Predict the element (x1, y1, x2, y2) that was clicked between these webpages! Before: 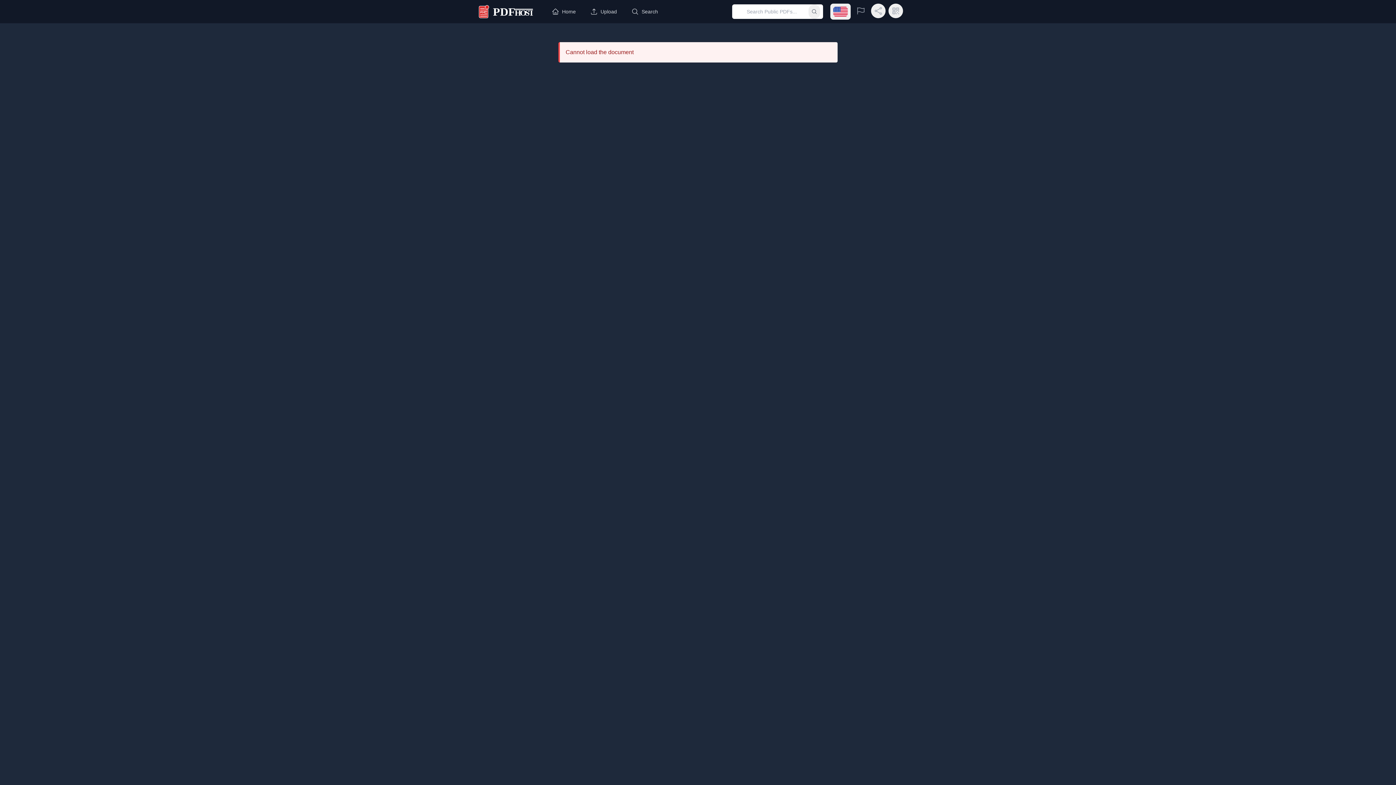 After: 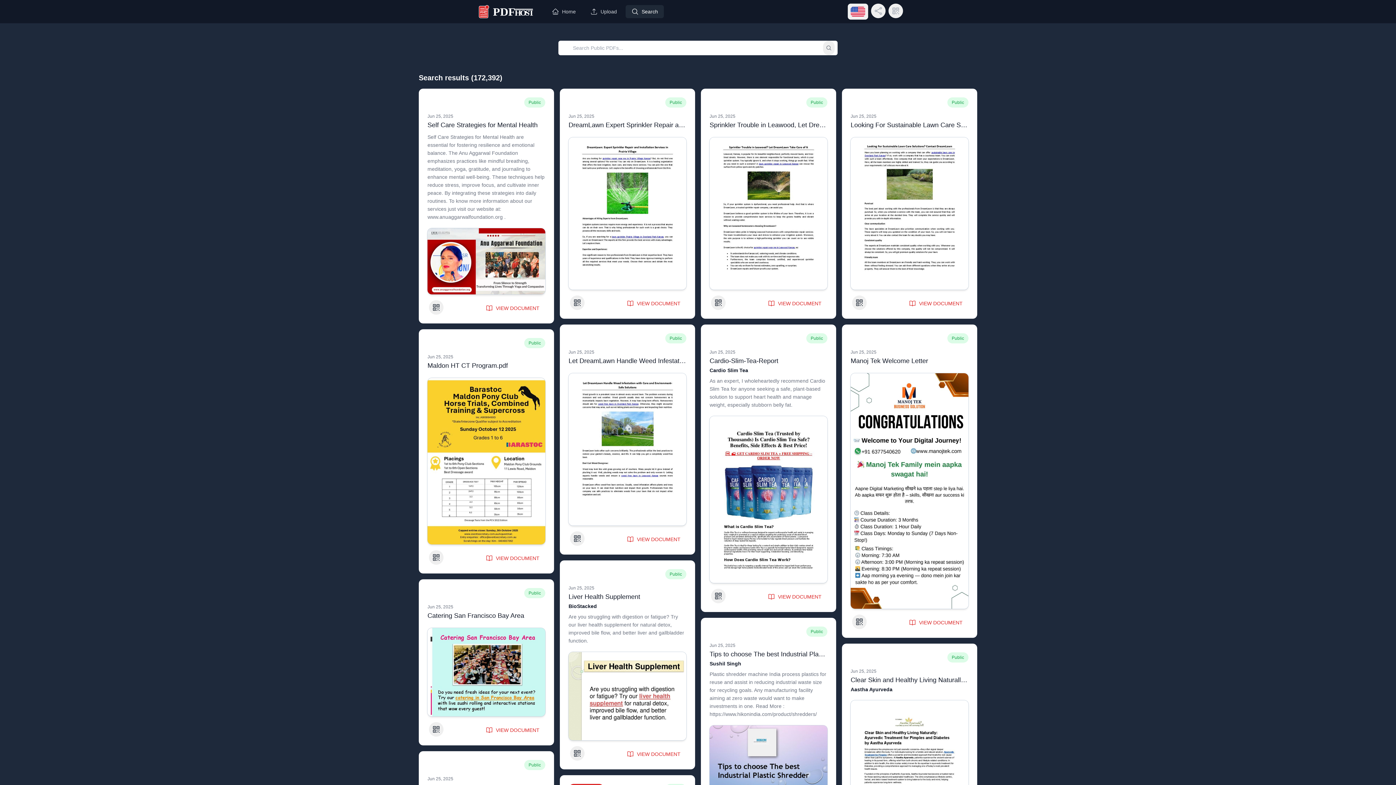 Action: bbox: (625, 5, 664, 18) label: Search